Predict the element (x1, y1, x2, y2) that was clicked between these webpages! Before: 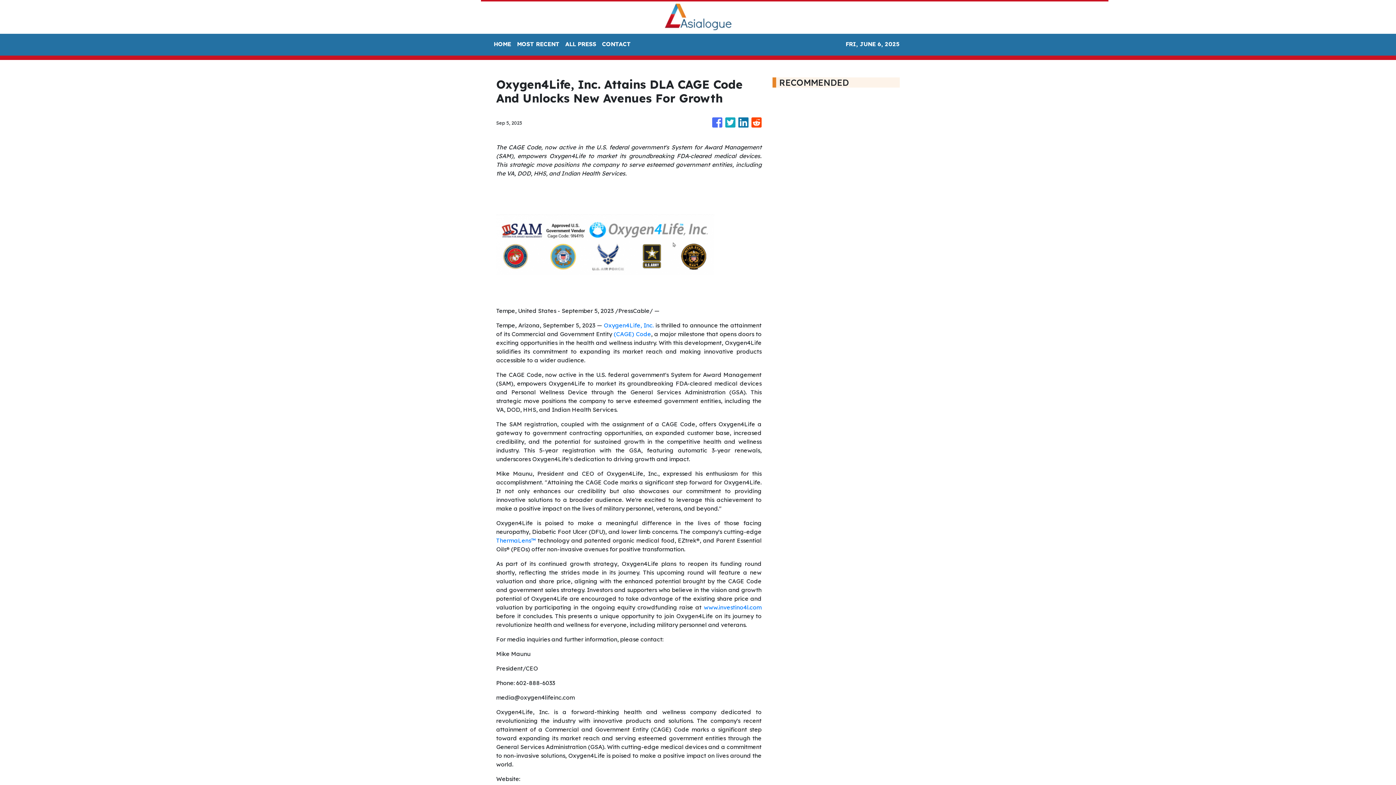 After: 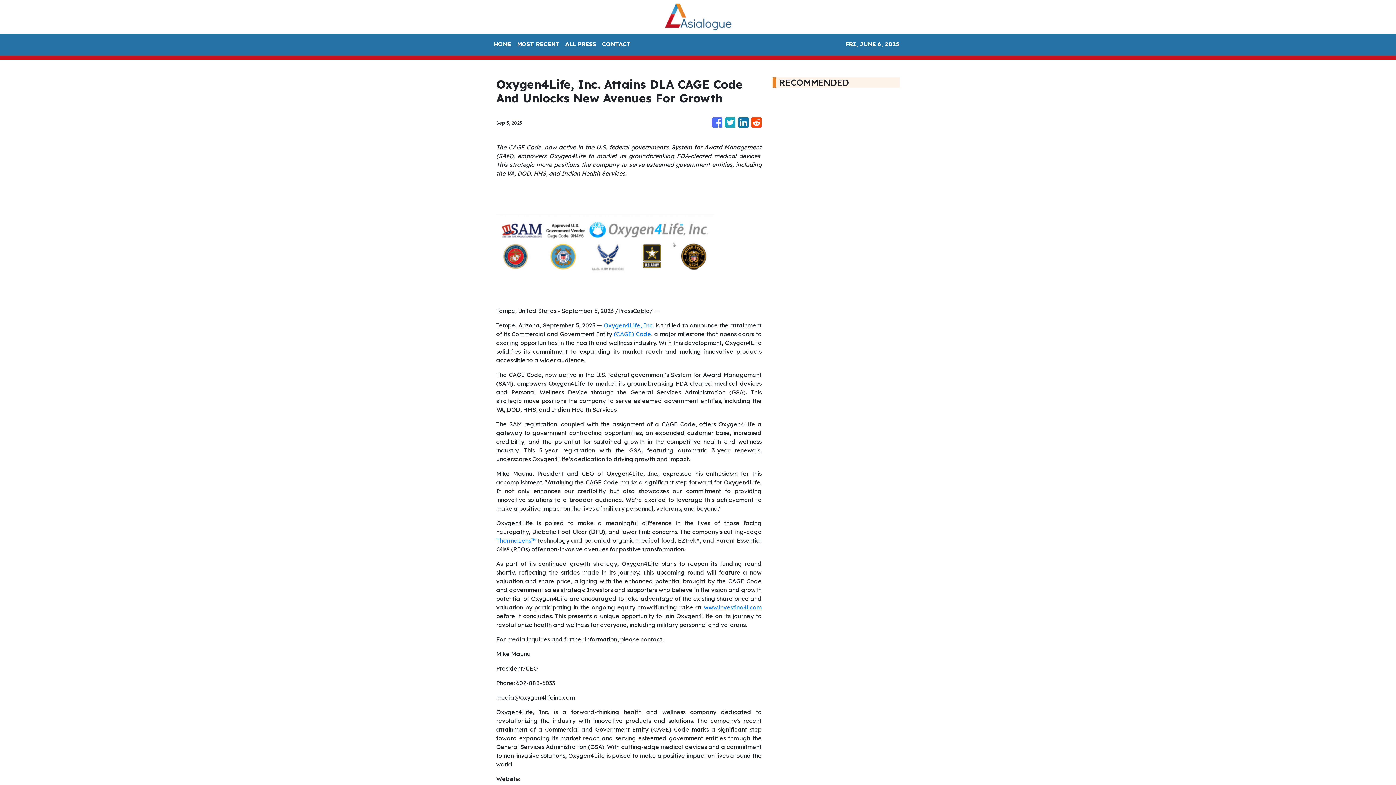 Action: bbox: (613, 330, 651, 337) label: (CAGE) Code